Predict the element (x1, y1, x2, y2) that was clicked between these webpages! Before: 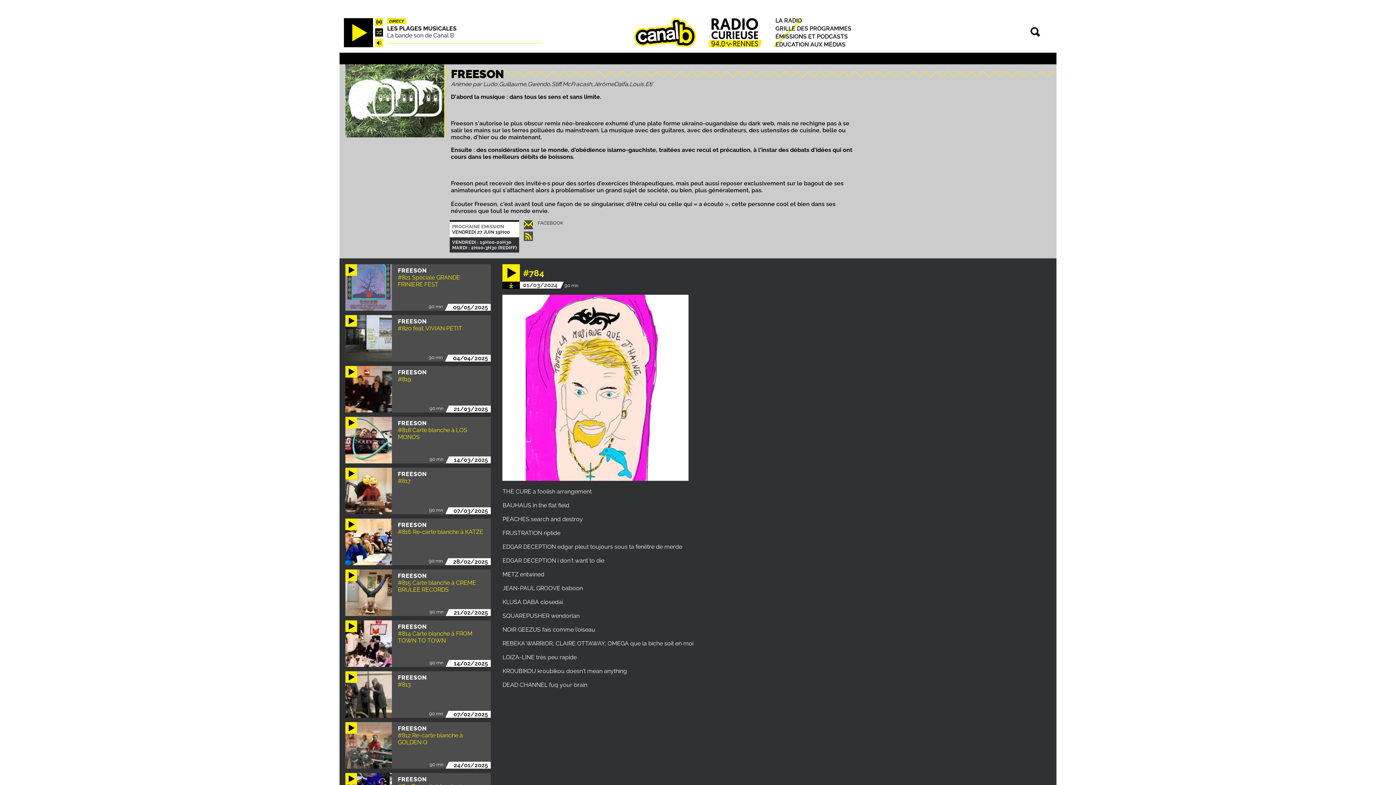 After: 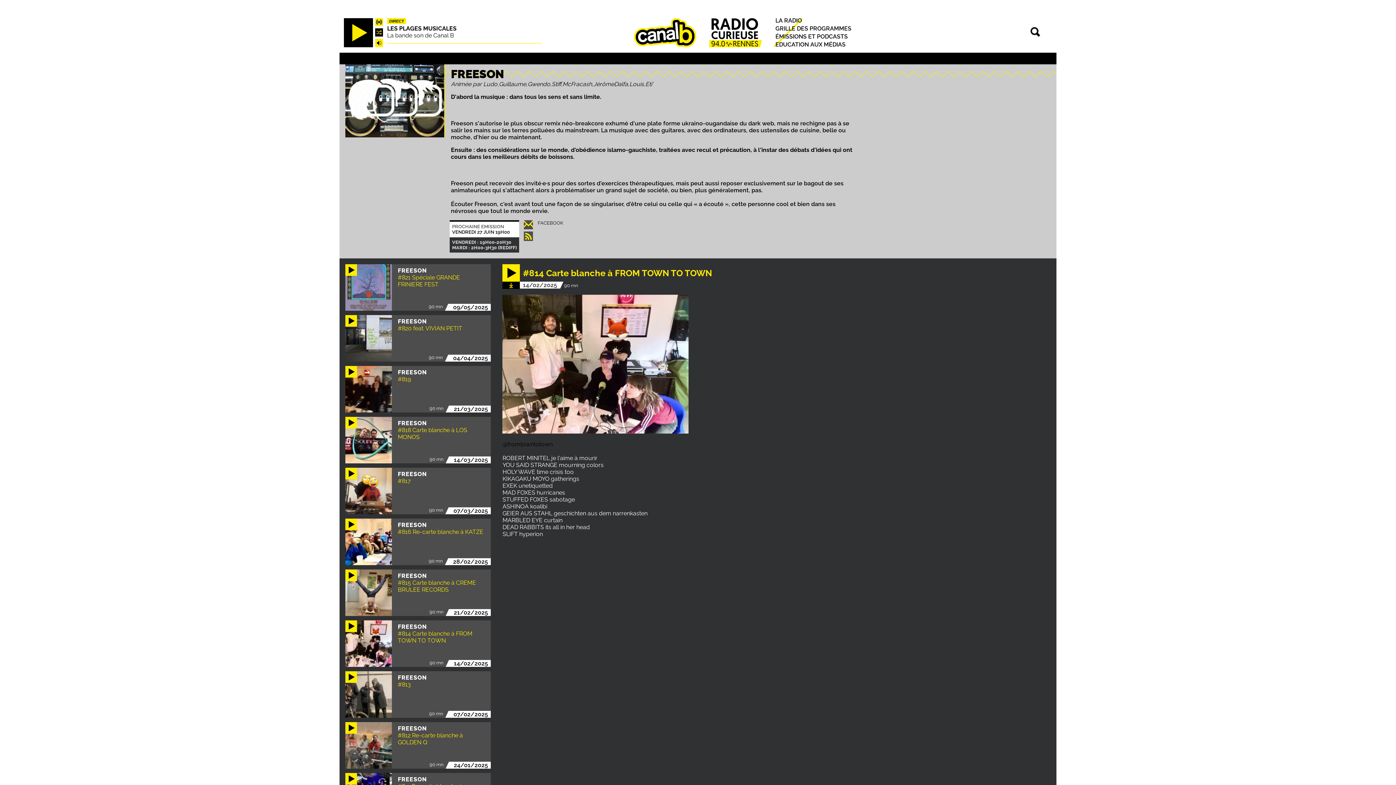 Action: label: FREESON
#814 Carte blanche à FROM TOWN TO TOWN
90 mn
 
14/02/2025 bbox: (397, 623, 491, 667)